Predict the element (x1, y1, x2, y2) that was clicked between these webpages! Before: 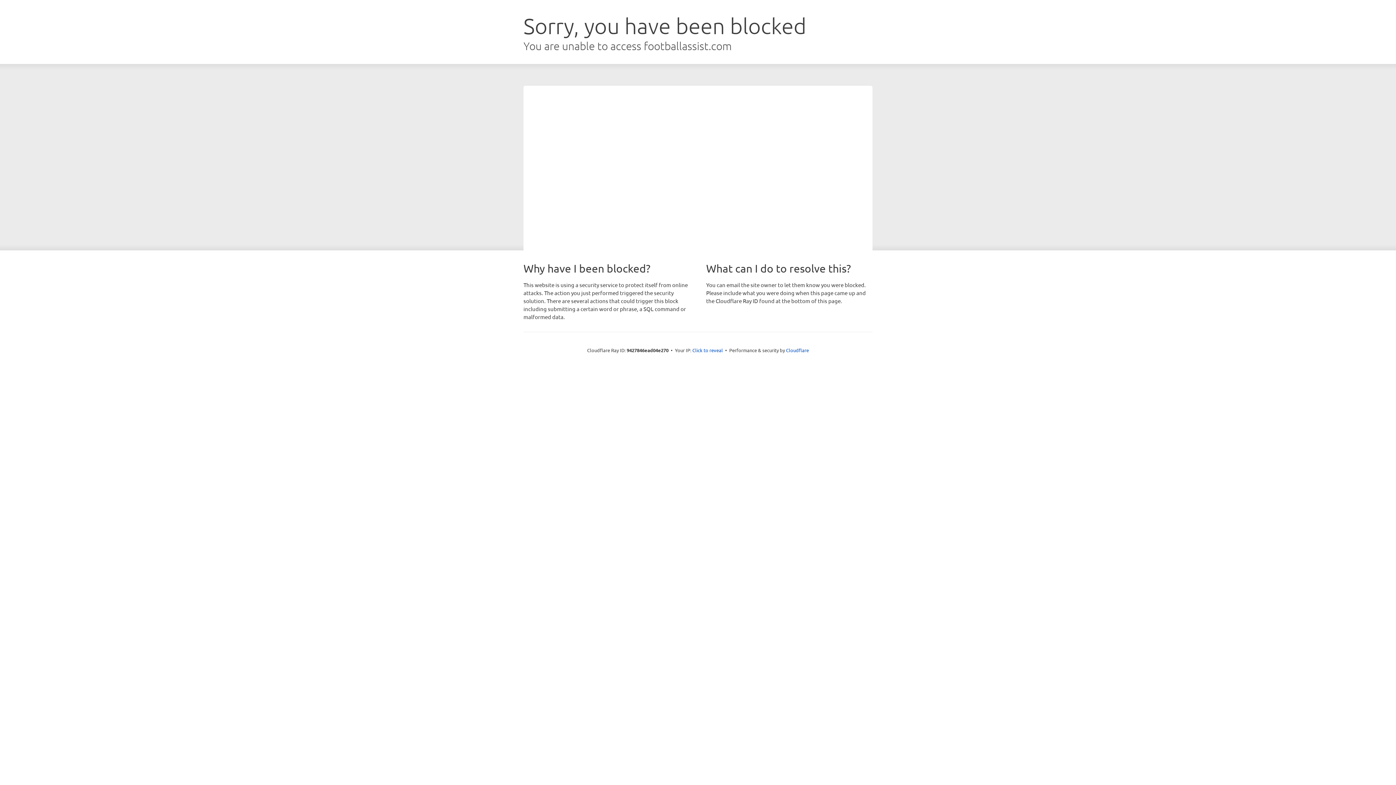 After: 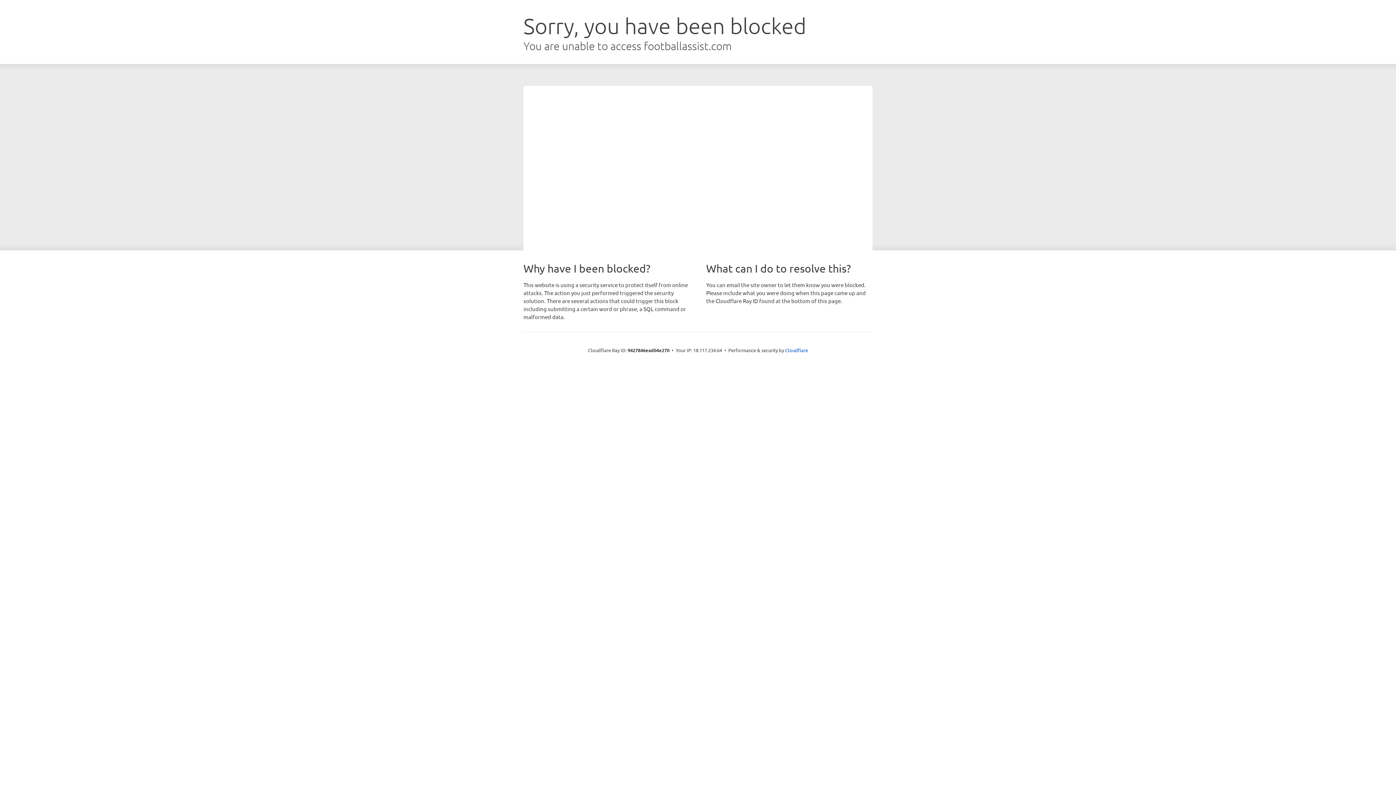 Action: label: Click to reveal bbox: (692, 346, 723, 353)